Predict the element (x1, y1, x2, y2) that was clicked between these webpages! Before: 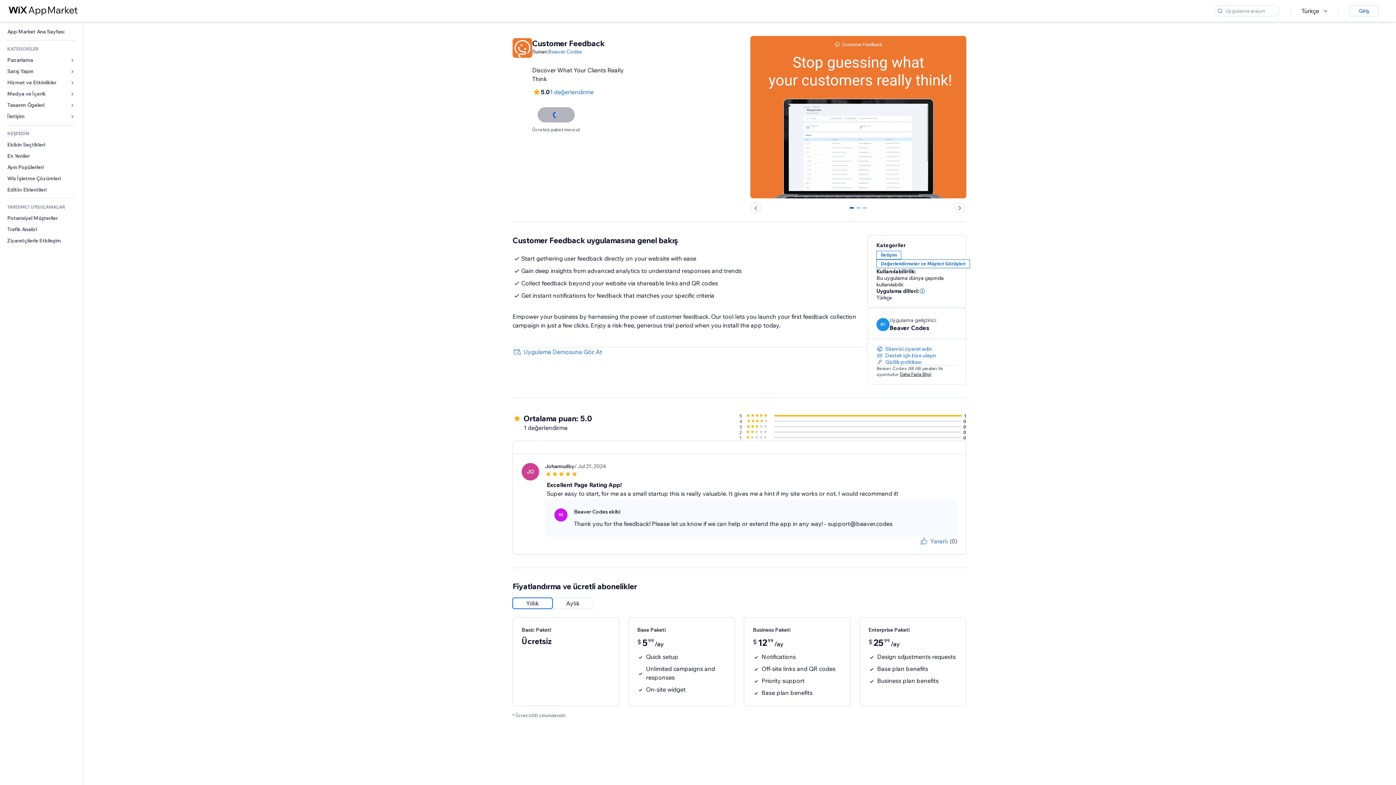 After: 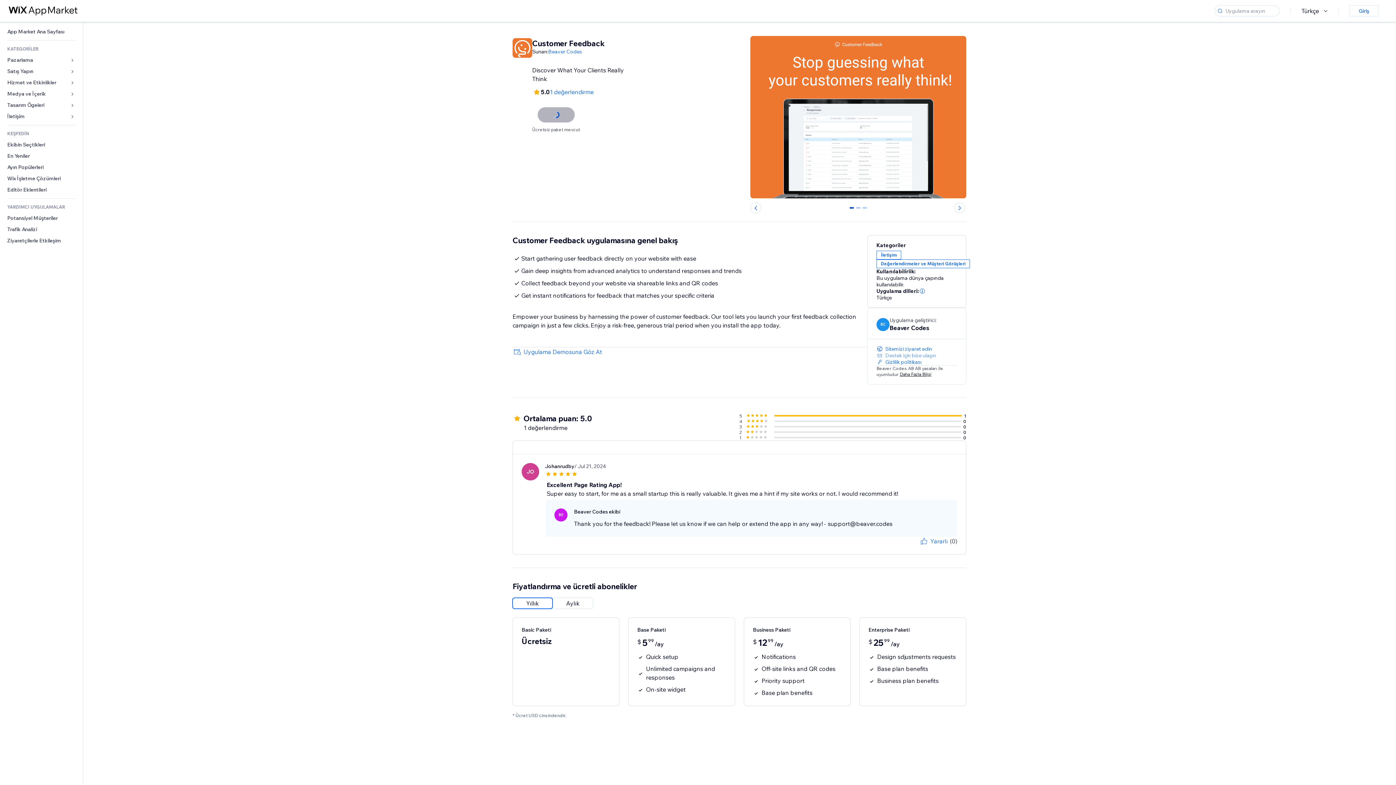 Action: bbox: (876, 352, 957, 358) label: Destek için bize ulaşın